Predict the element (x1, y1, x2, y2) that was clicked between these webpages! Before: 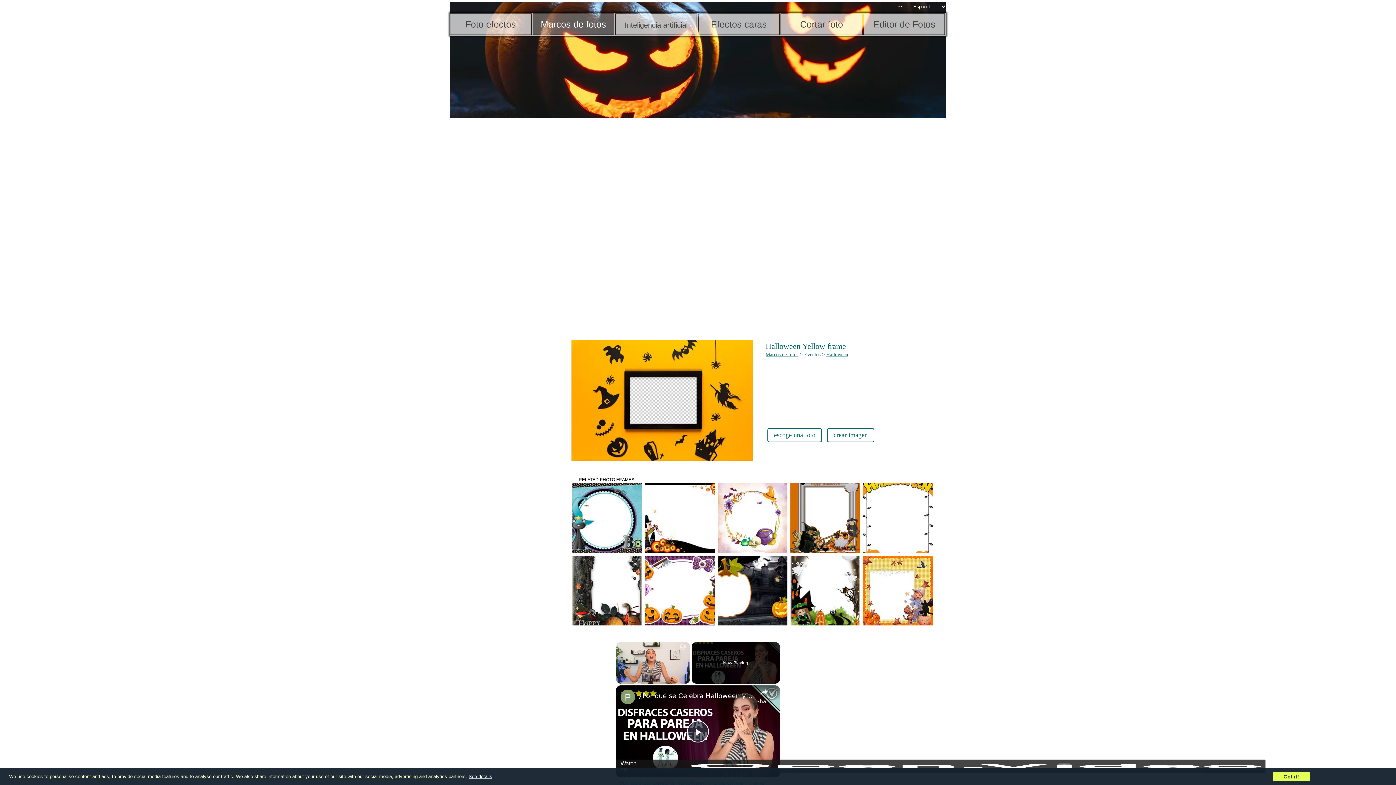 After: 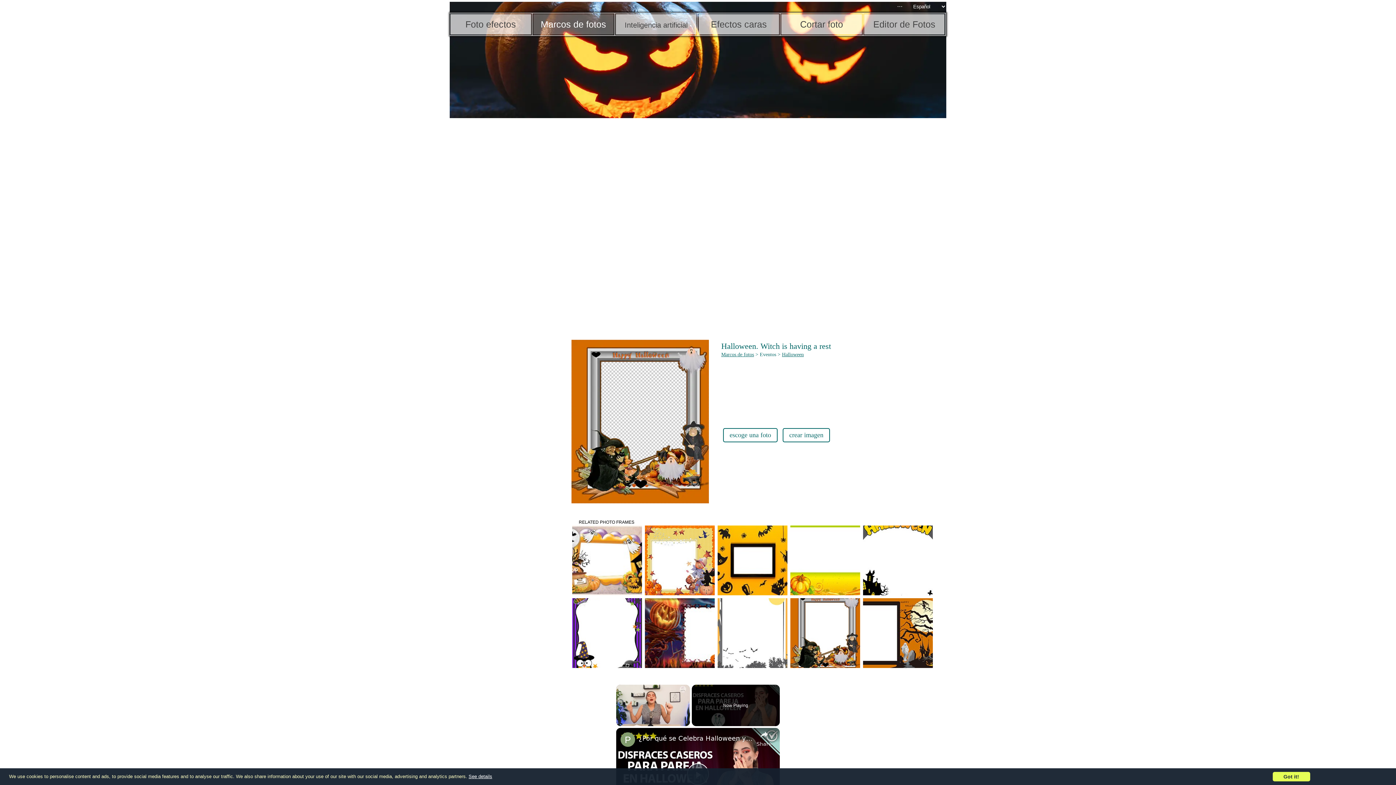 Action: bbox: (790, 483, 860, 553)